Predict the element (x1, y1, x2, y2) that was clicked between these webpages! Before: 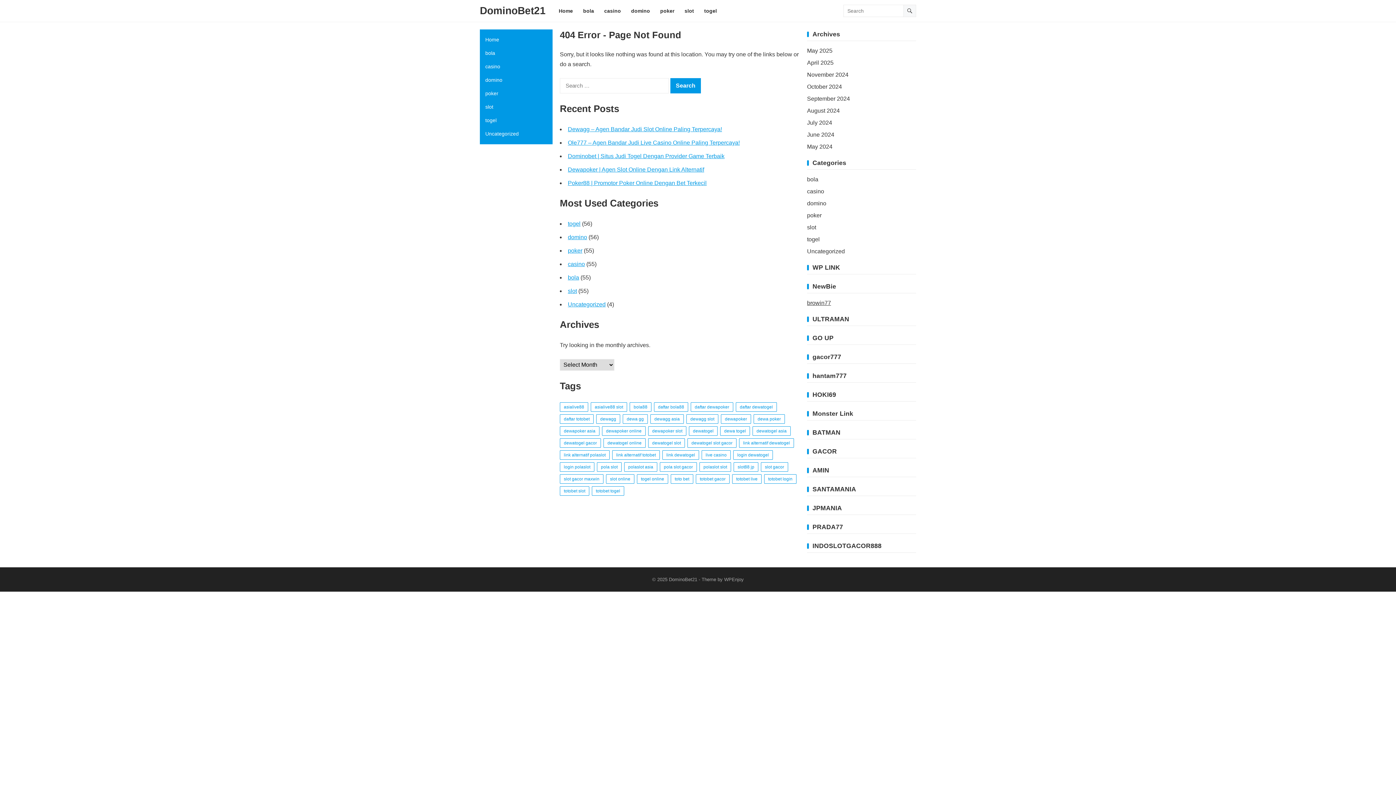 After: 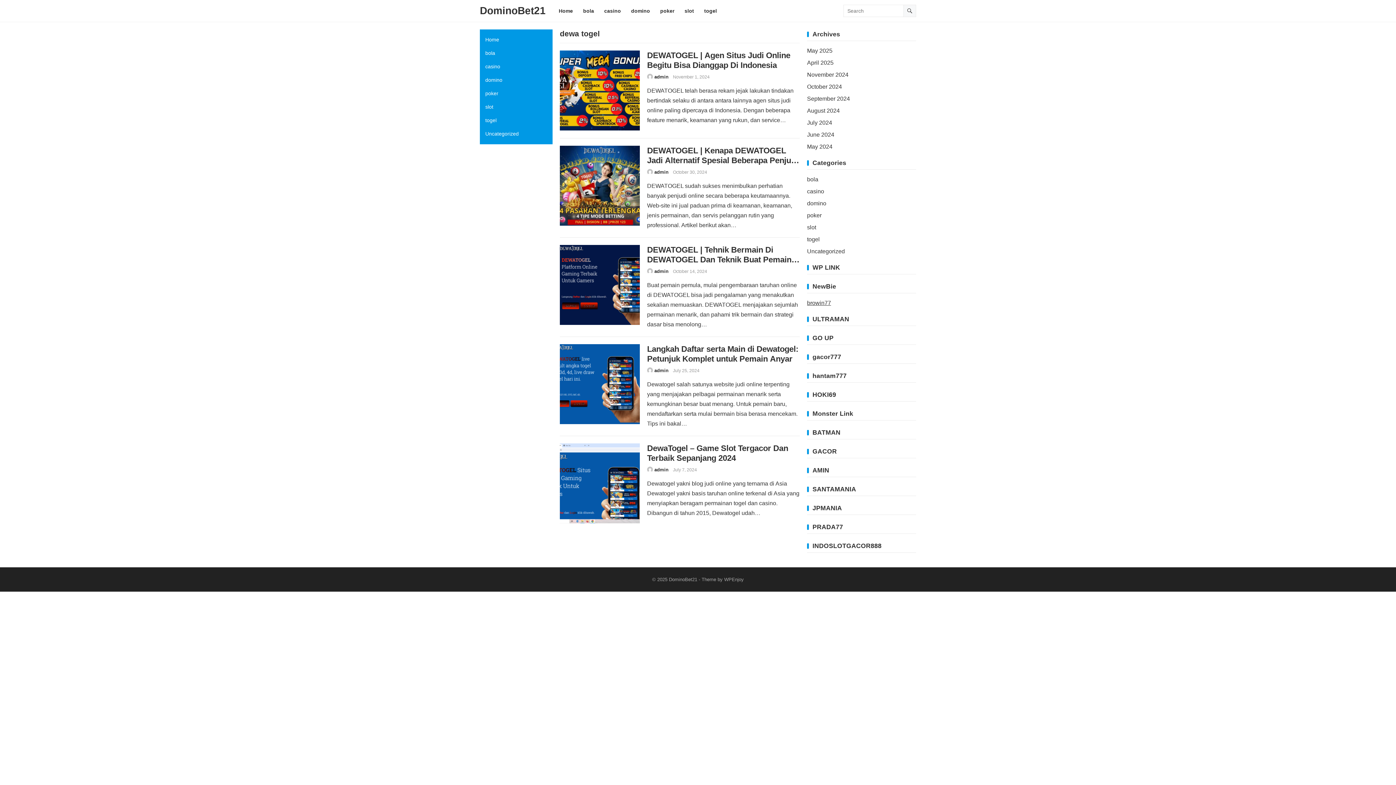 Action: bbox: (720, 426, 750, 436) label: dewa togel (5 items)